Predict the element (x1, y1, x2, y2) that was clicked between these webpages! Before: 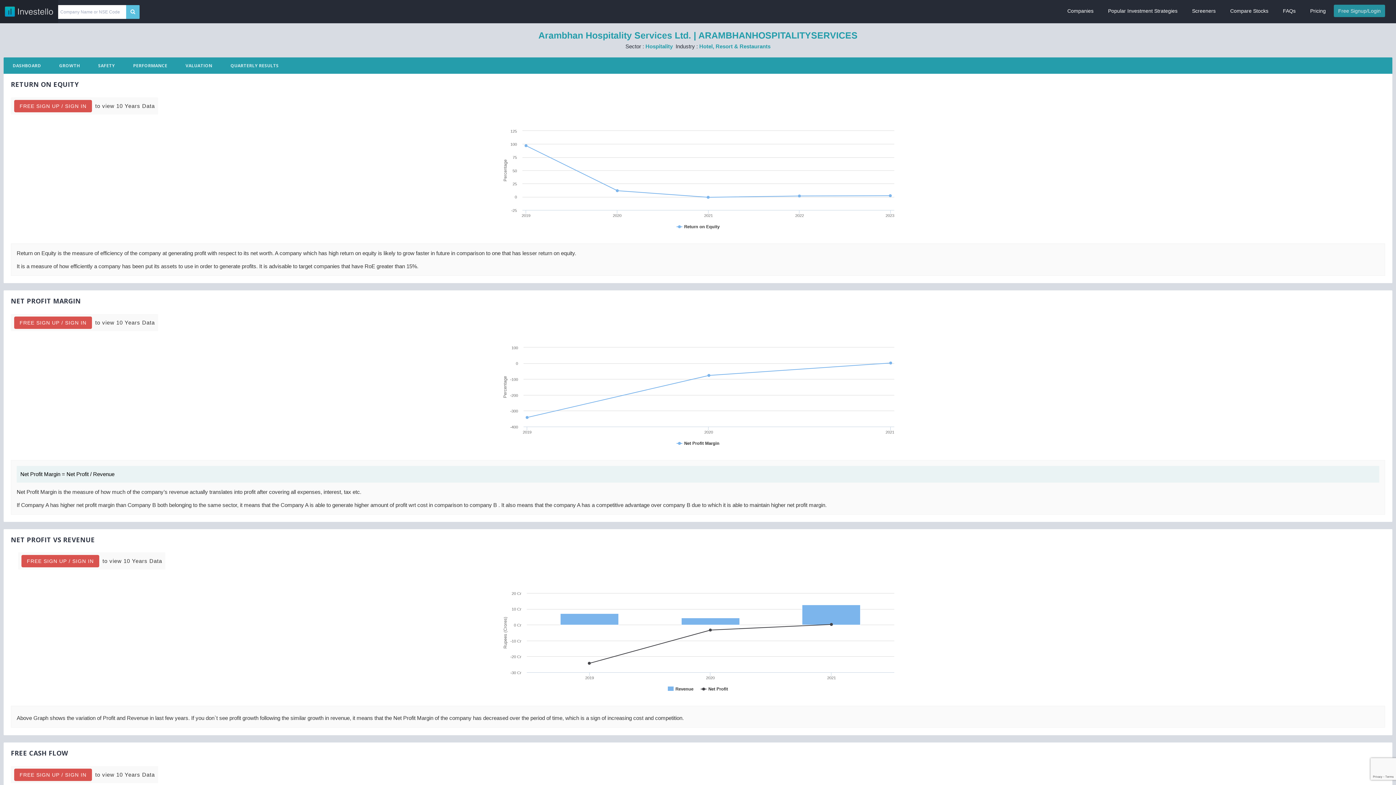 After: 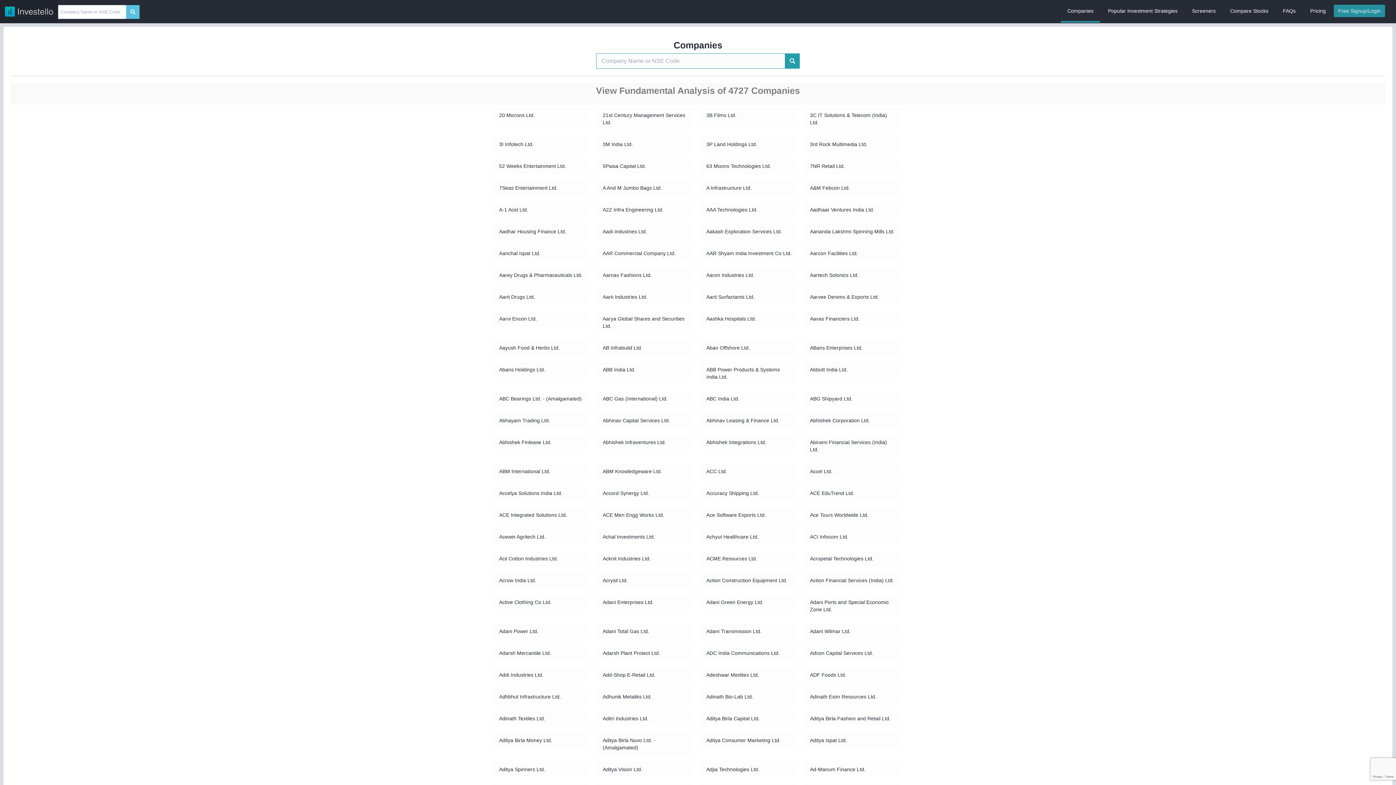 Action: bbox: (1061, 0, 1100, 22) label: Companies